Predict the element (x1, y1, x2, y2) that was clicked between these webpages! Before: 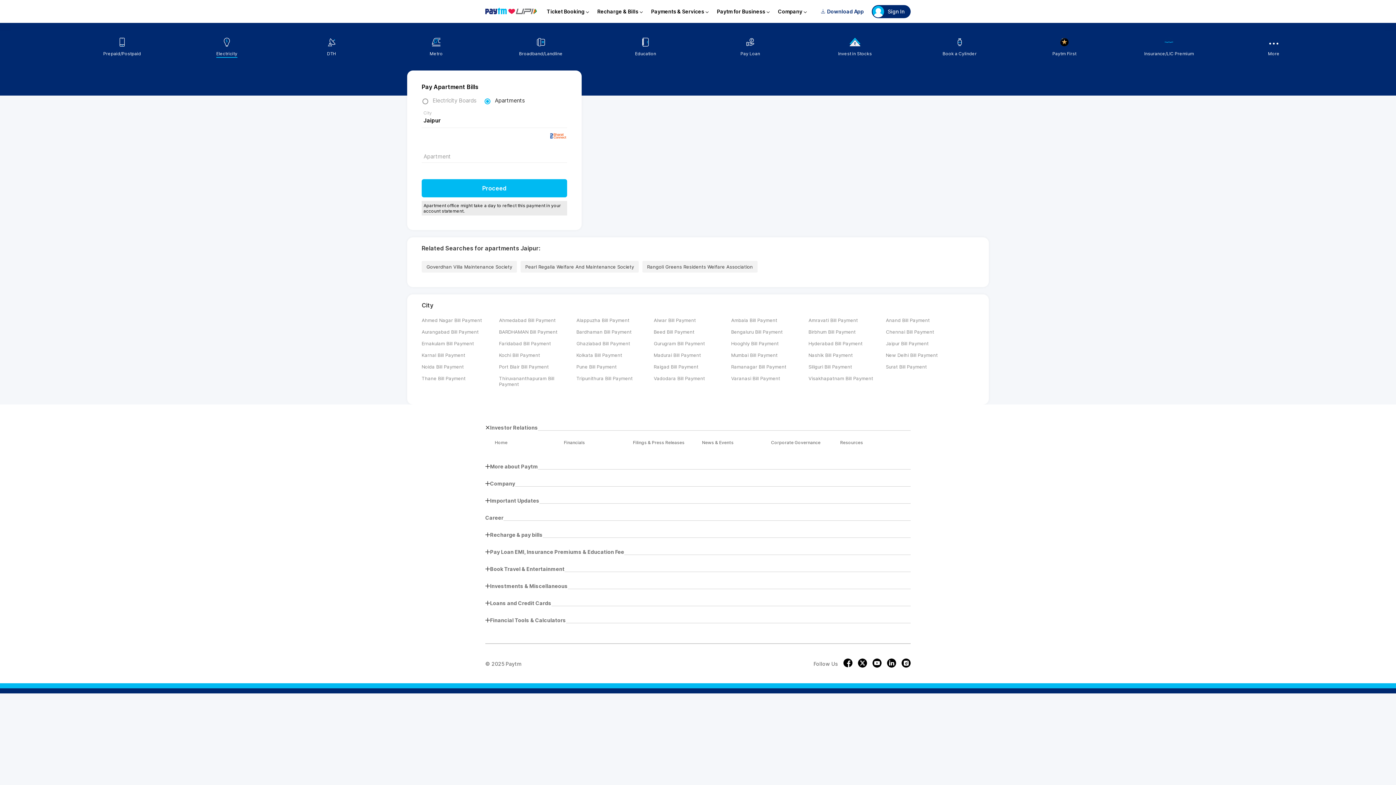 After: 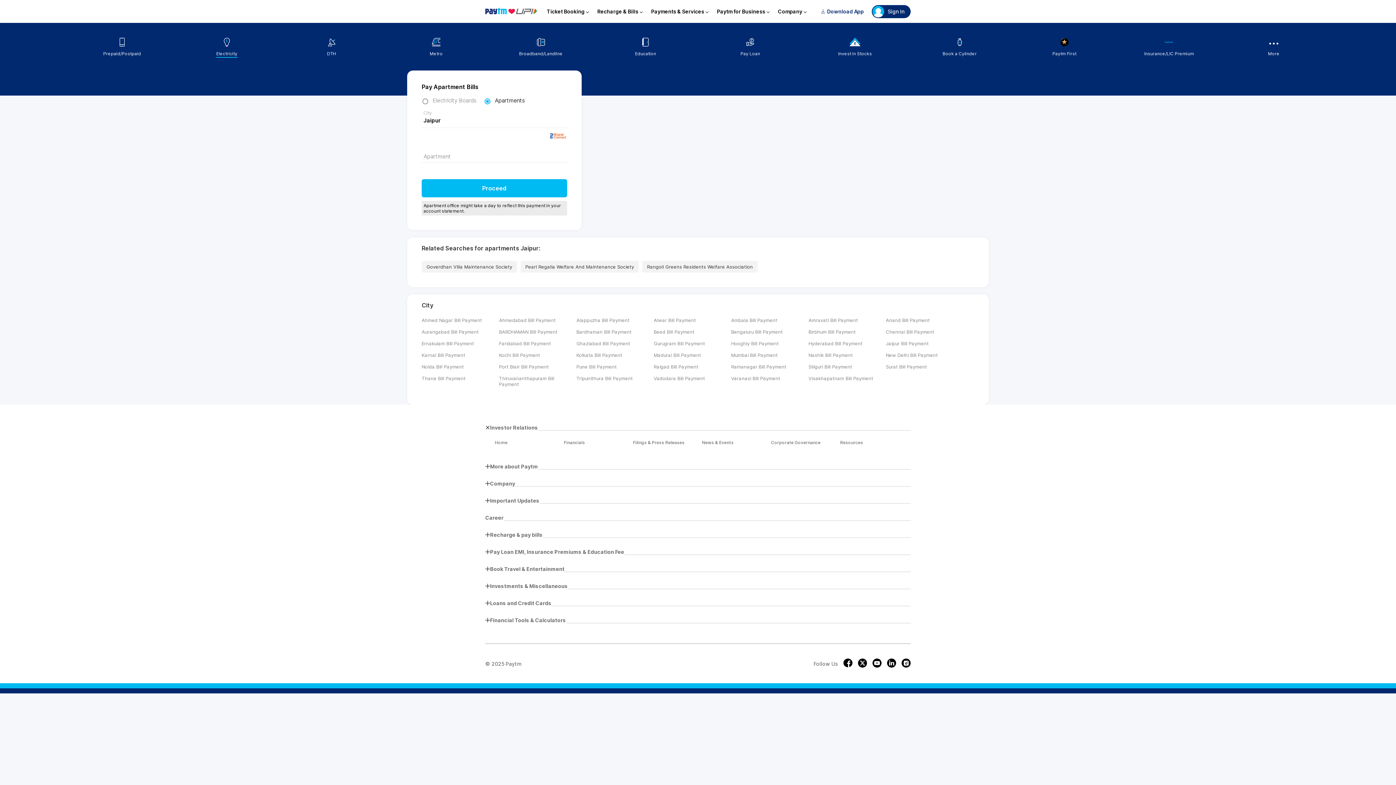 Action: bbox: (872, 658, 881, 669)